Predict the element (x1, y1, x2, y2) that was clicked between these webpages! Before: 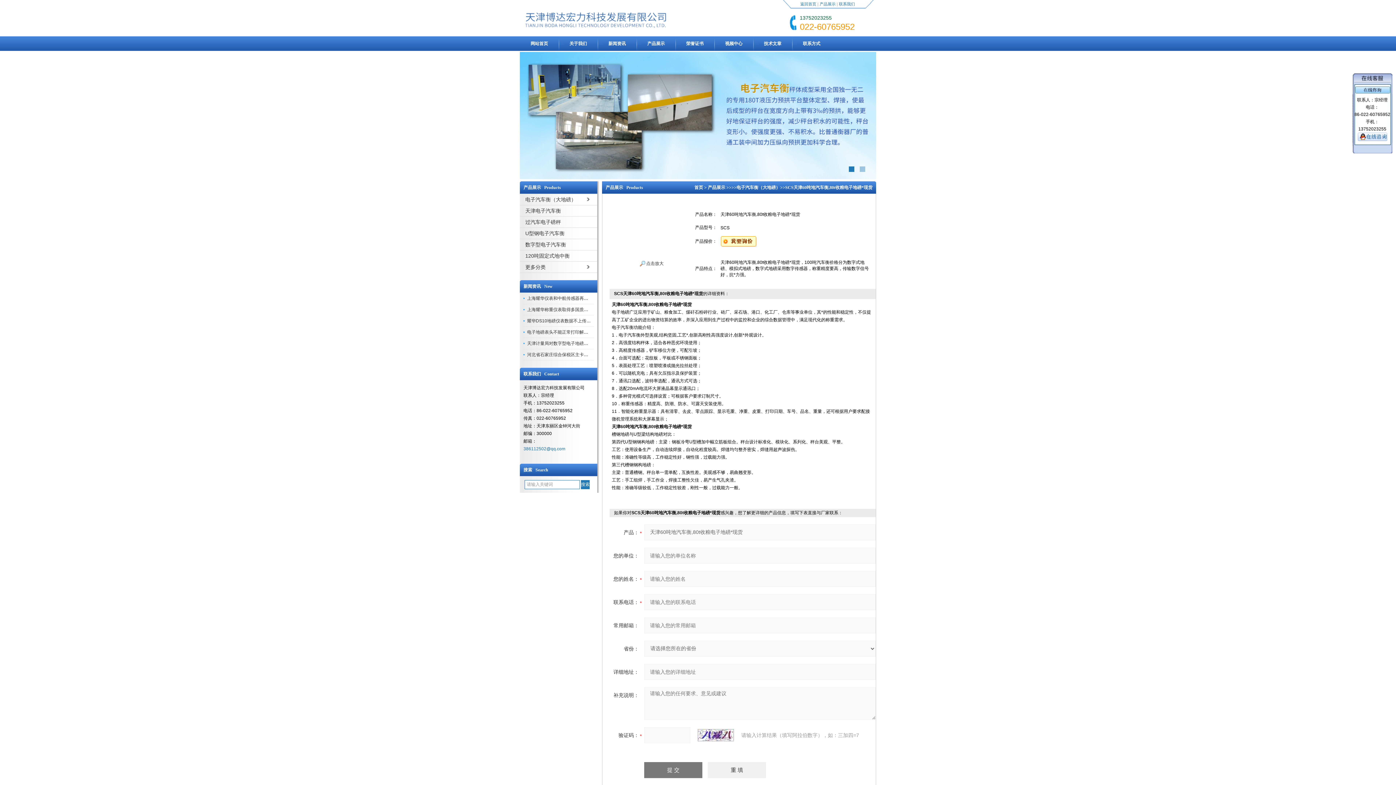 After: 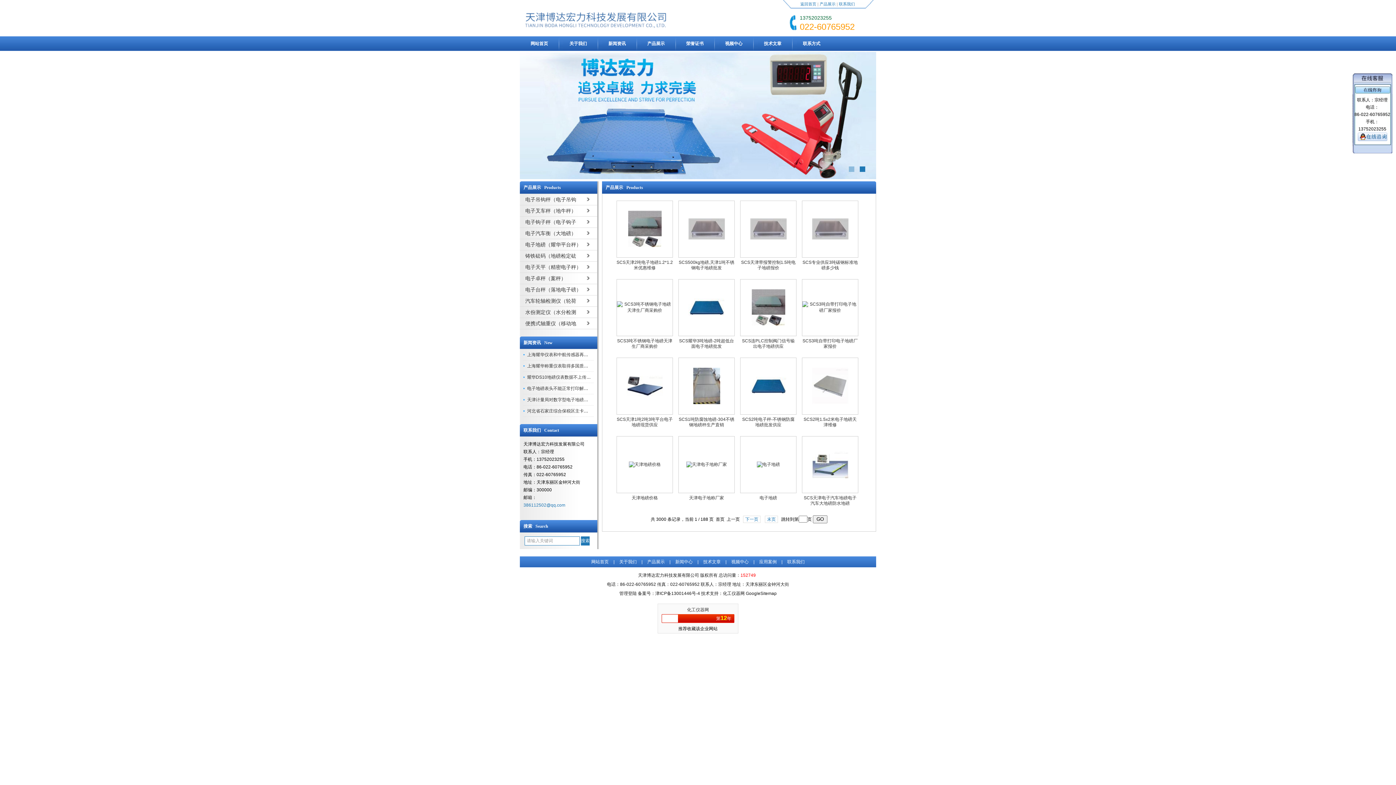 Action: label: 更多分类 bbox: (520, 261, 597, 273)